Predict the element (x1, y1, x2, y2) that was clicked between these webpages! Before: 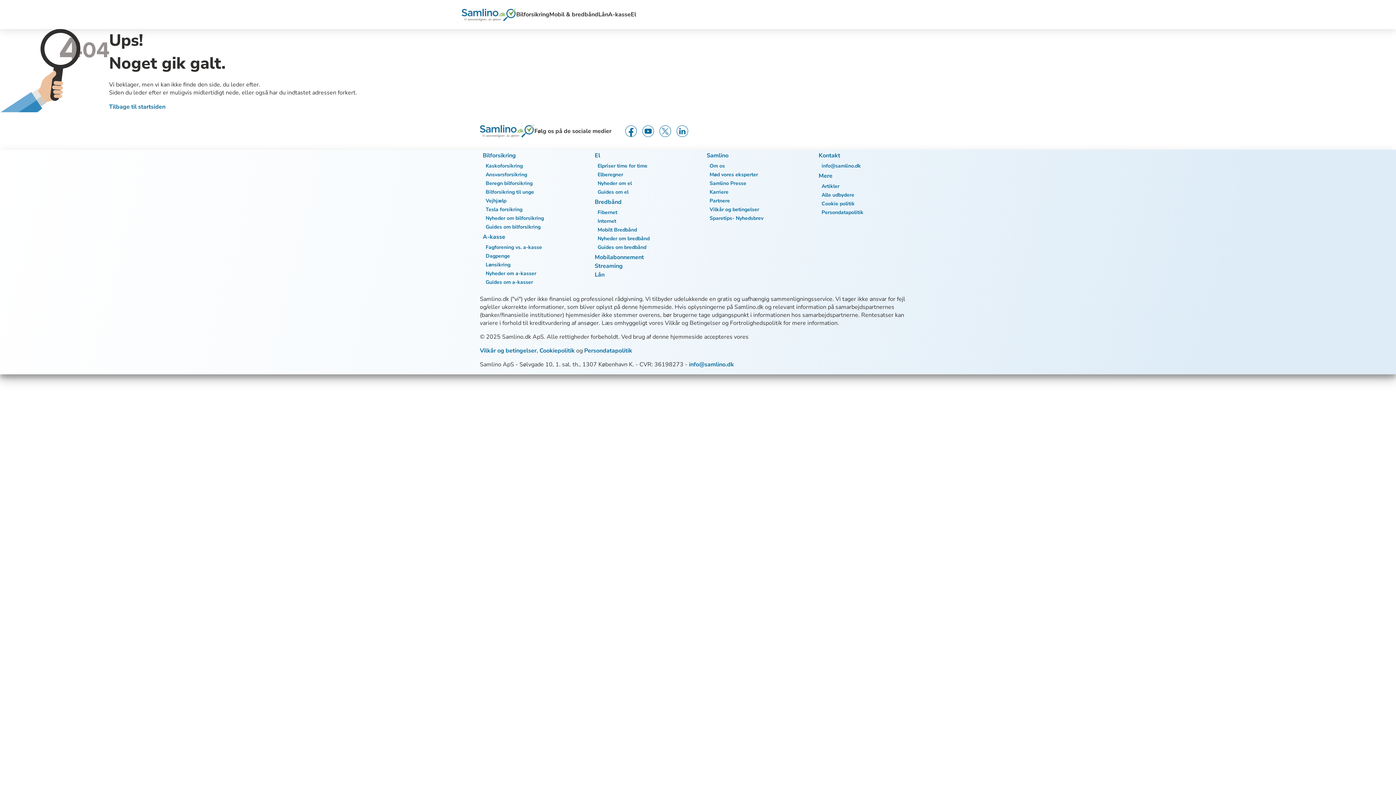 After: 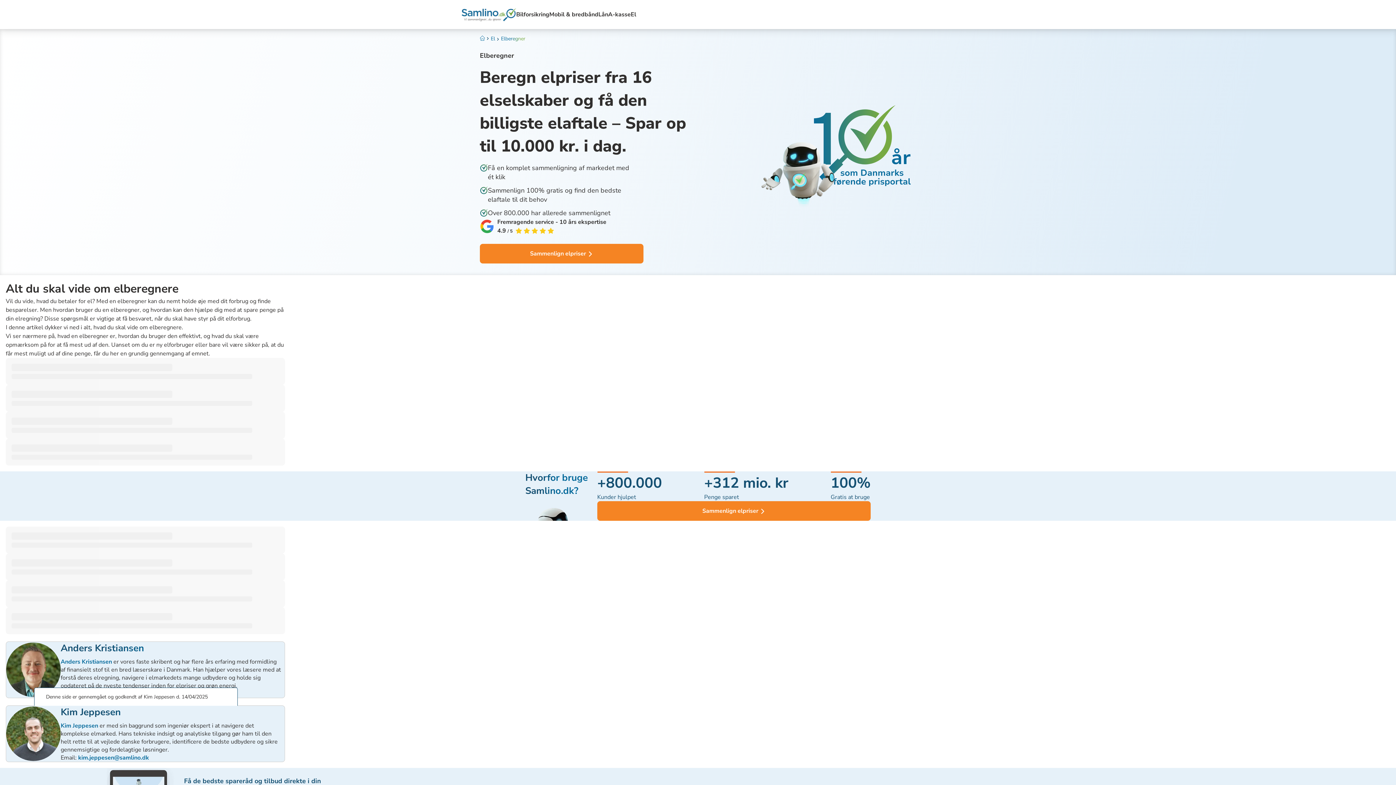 Action: label: Elberegner bbox: (597, 171, 623, 178)